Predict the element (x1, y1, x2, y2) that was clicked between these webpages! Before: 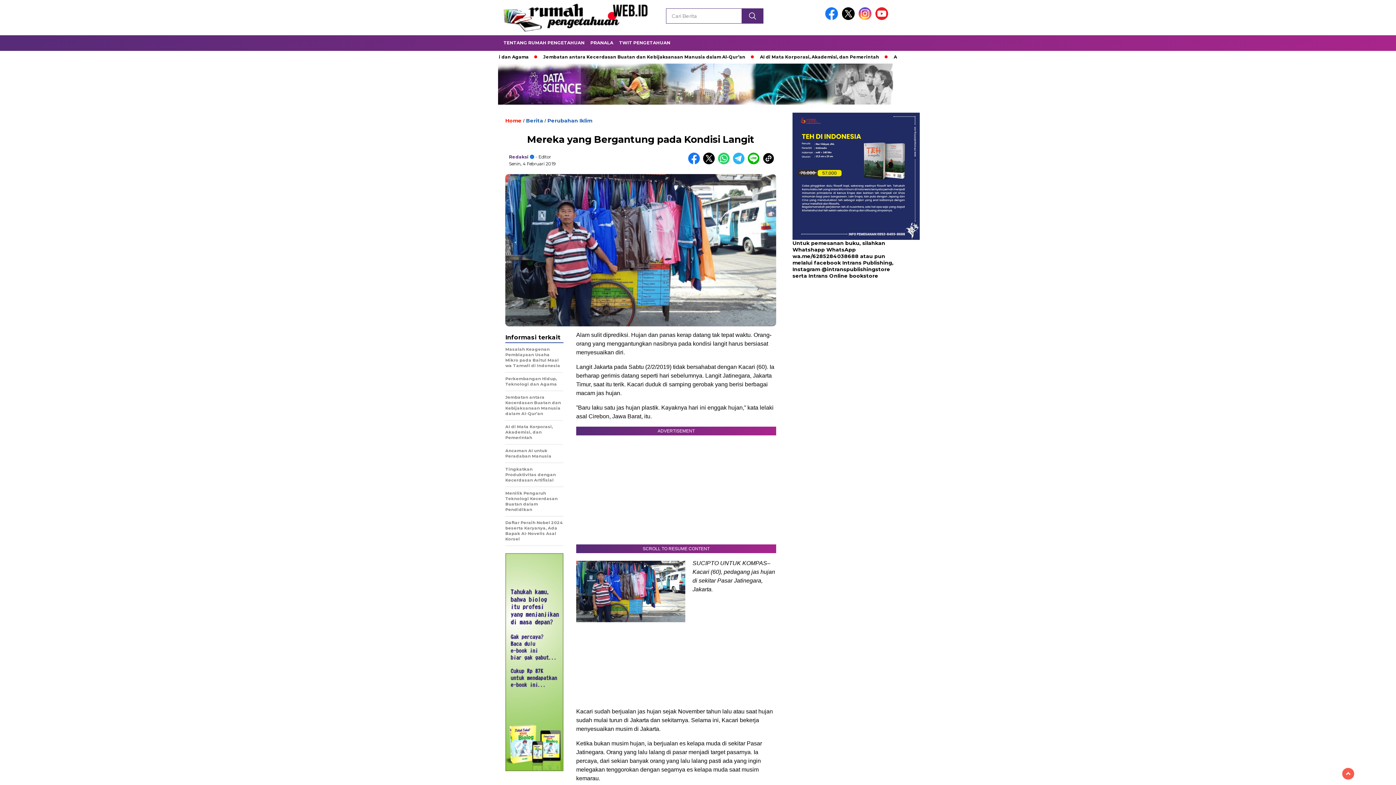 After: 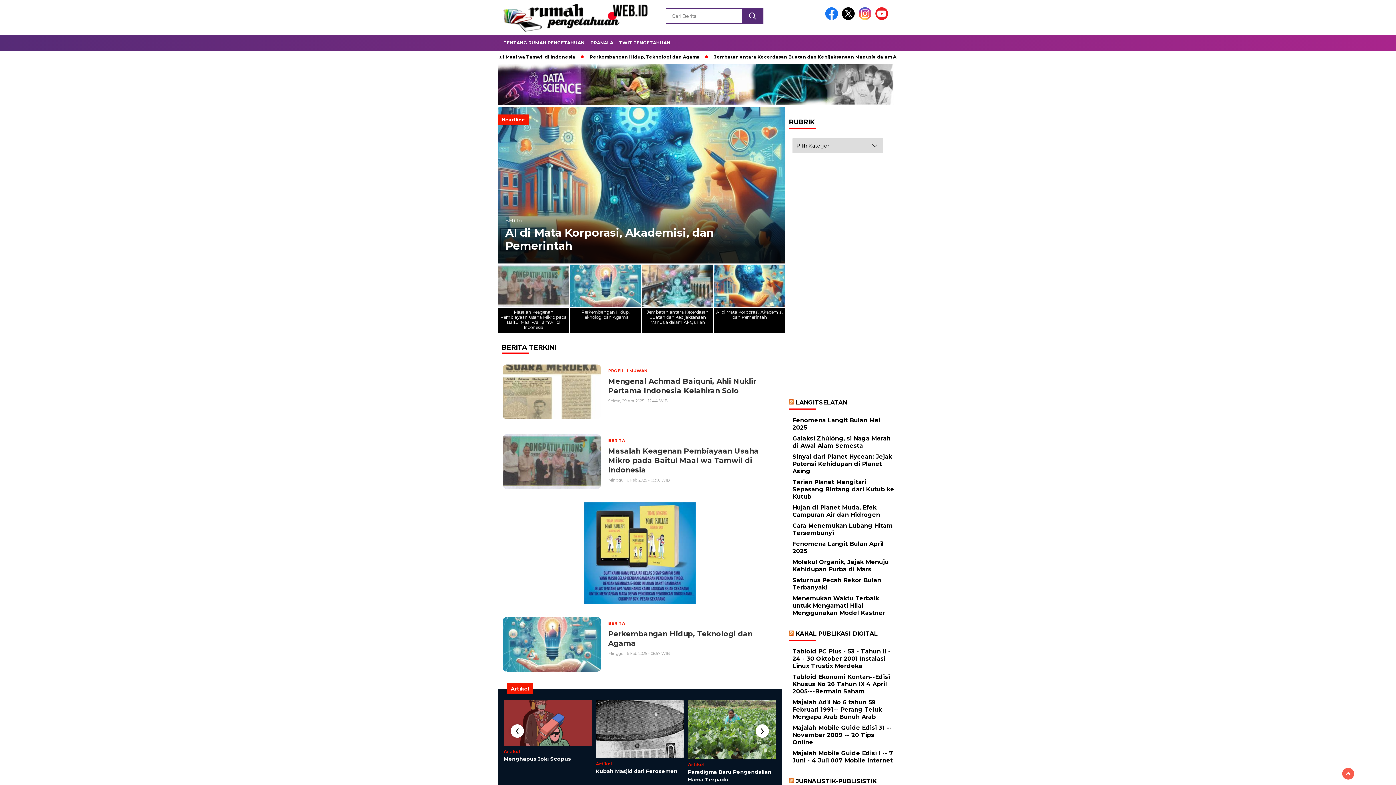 Action: bbox: (498, 0, 654, 35)